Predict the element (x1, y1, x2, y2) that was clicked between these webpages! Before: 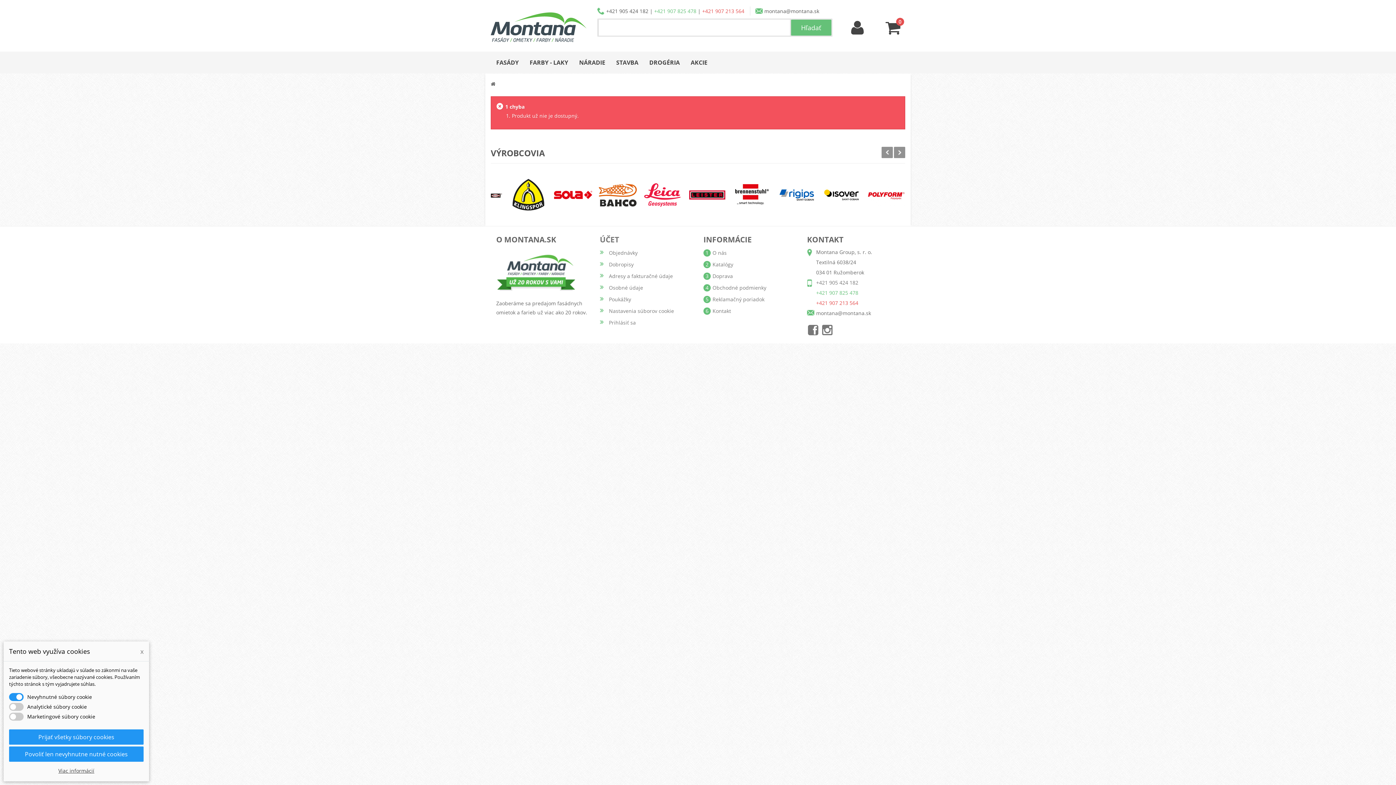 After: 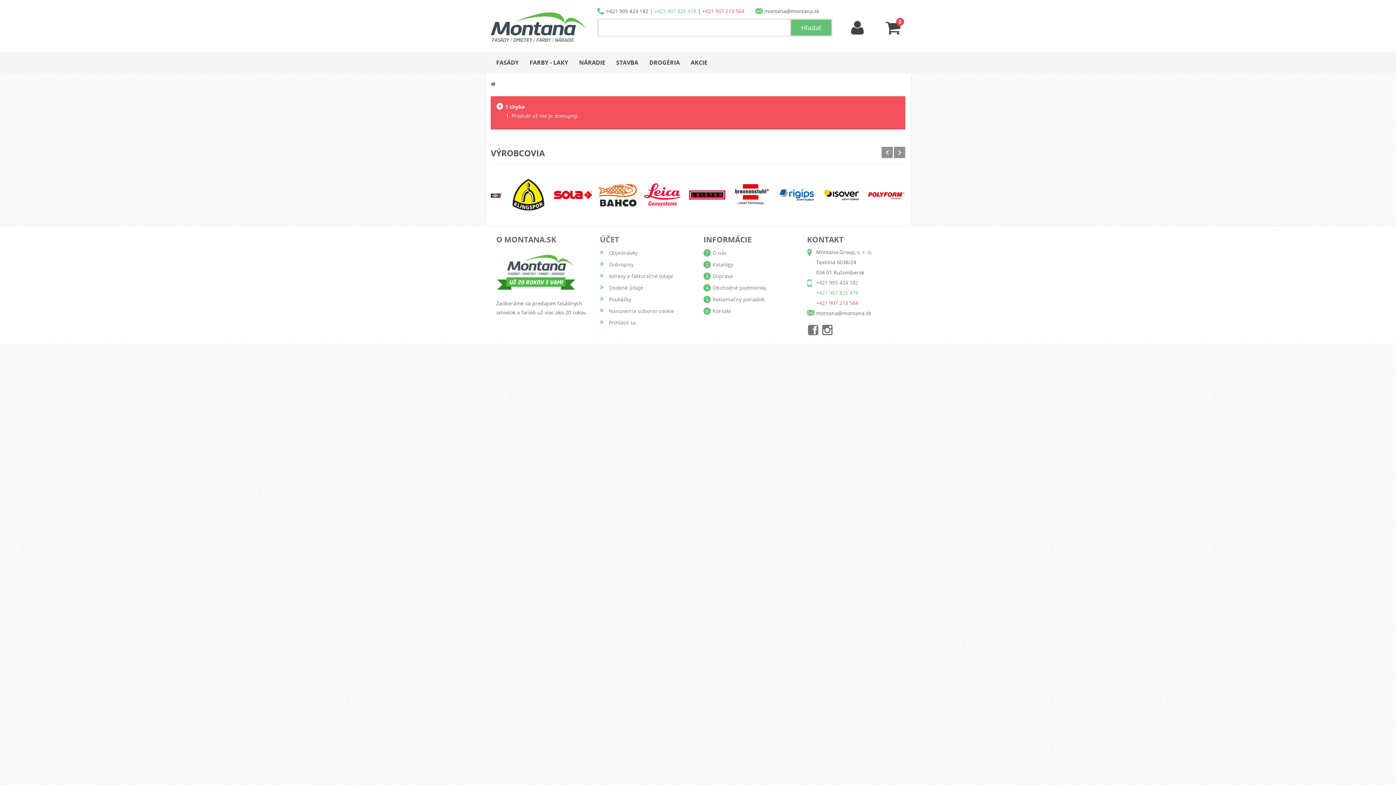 Action: bbox: (9, 746, 143, 762) label: Povoliť len nevyhnutne nutné cookies